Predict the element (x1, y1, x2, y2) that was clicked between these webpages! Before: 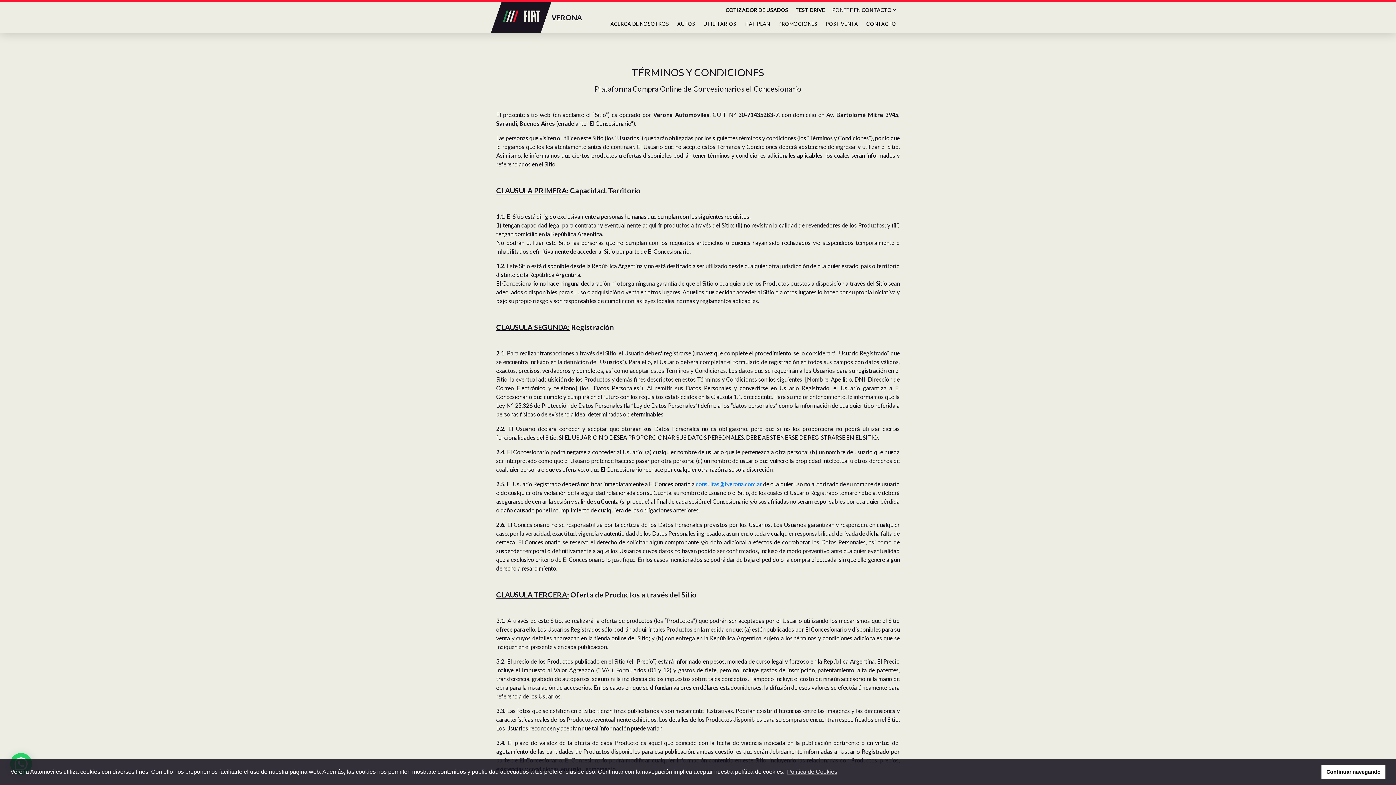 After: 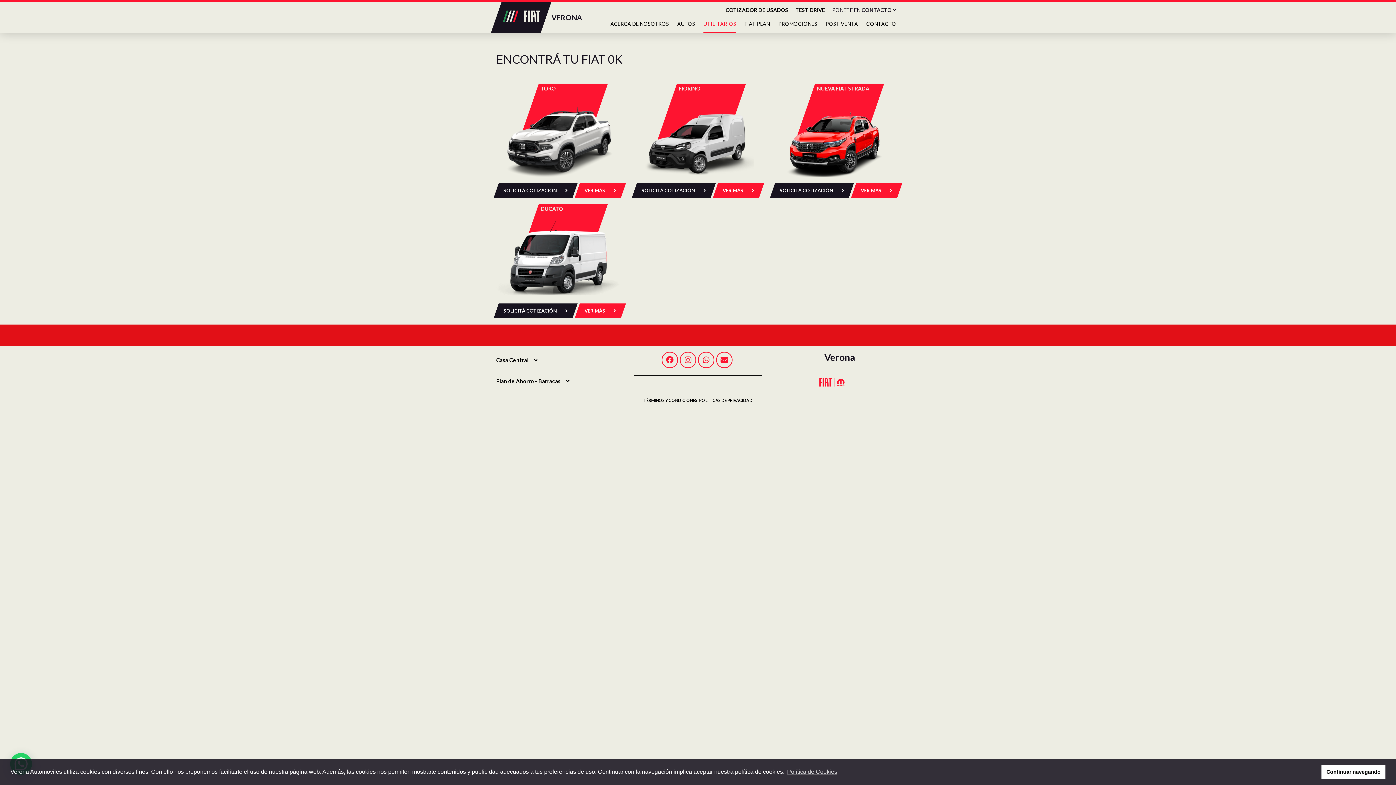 Action: label: UTILITARIOS bbox: (703, 18, 736, 33)